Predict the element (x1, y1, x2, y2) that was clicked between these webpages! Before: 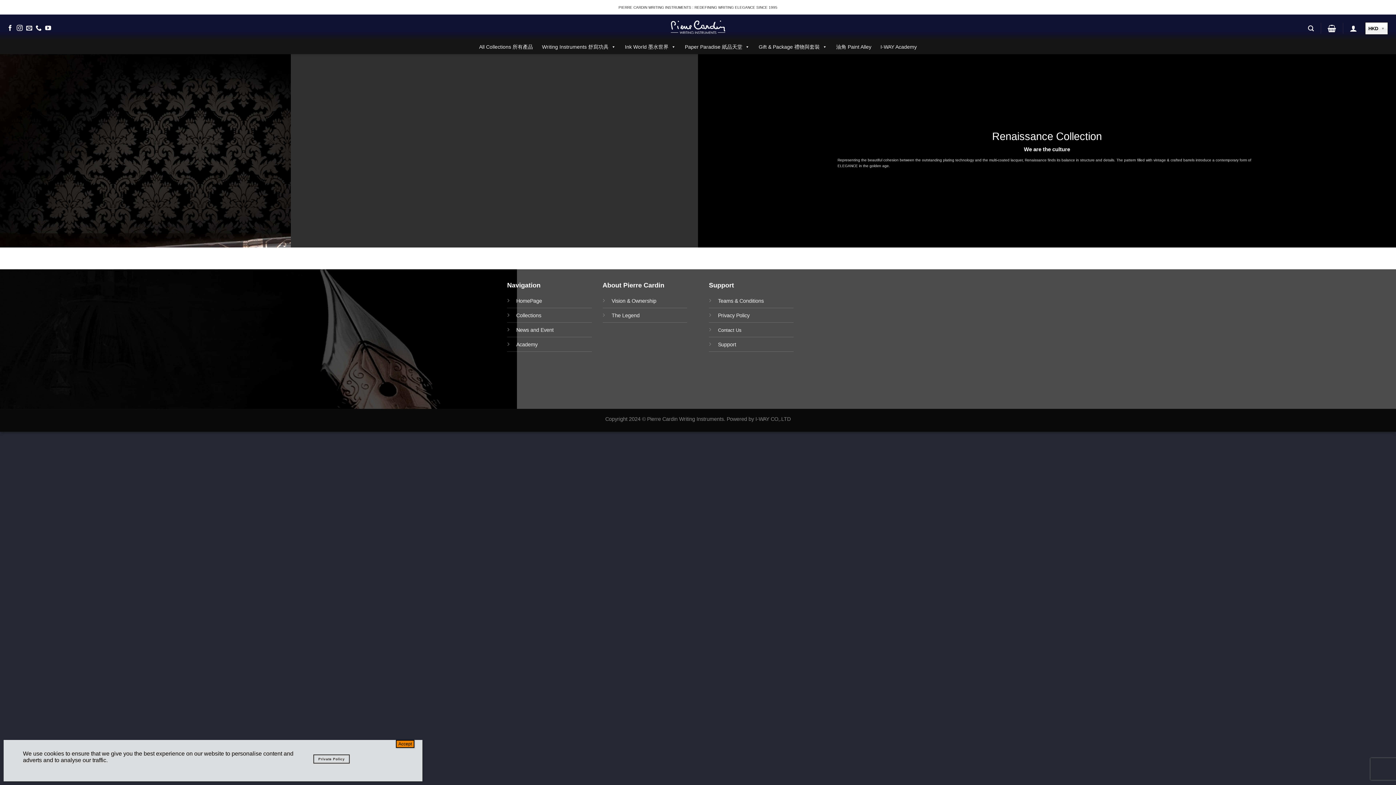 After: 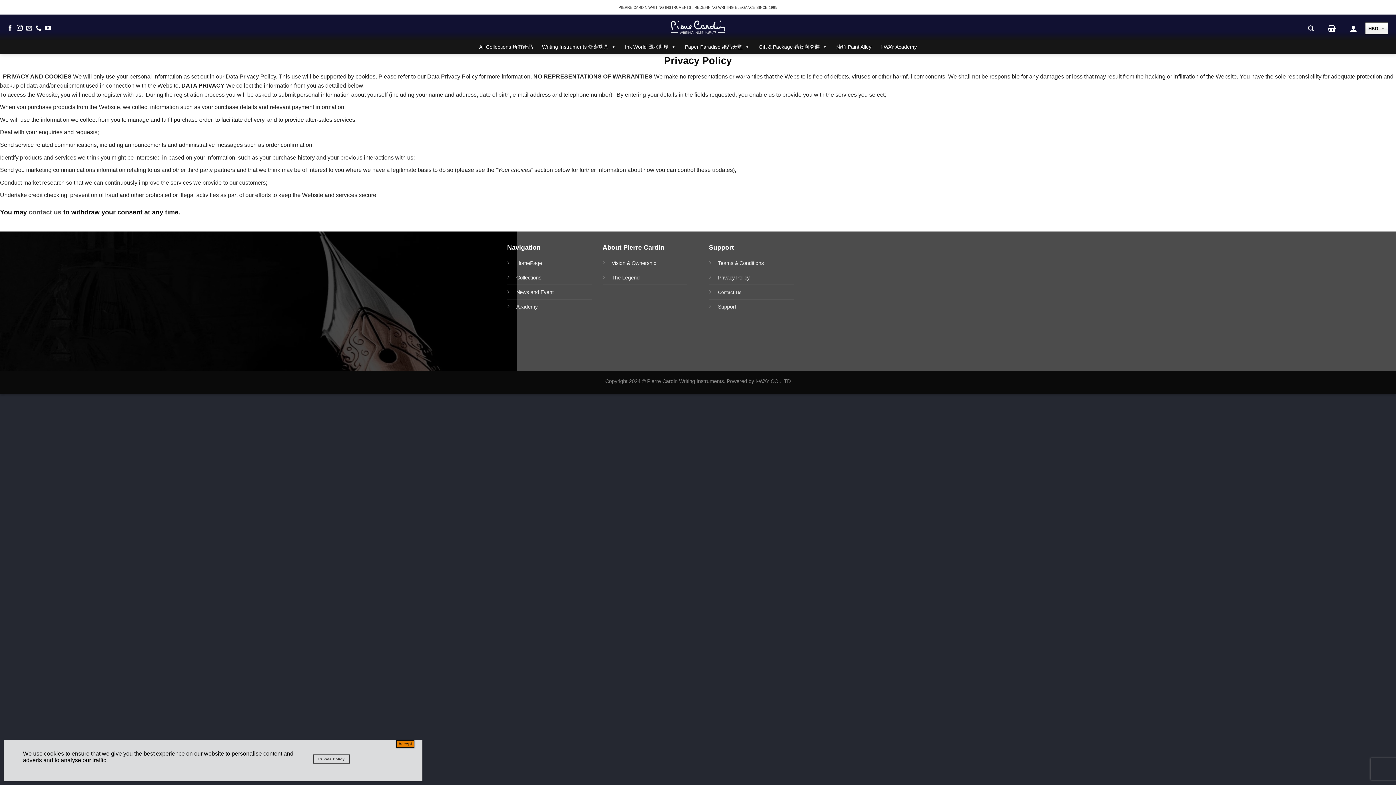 Action: label: Private Policy bbox: (313, 754, 349, 763)